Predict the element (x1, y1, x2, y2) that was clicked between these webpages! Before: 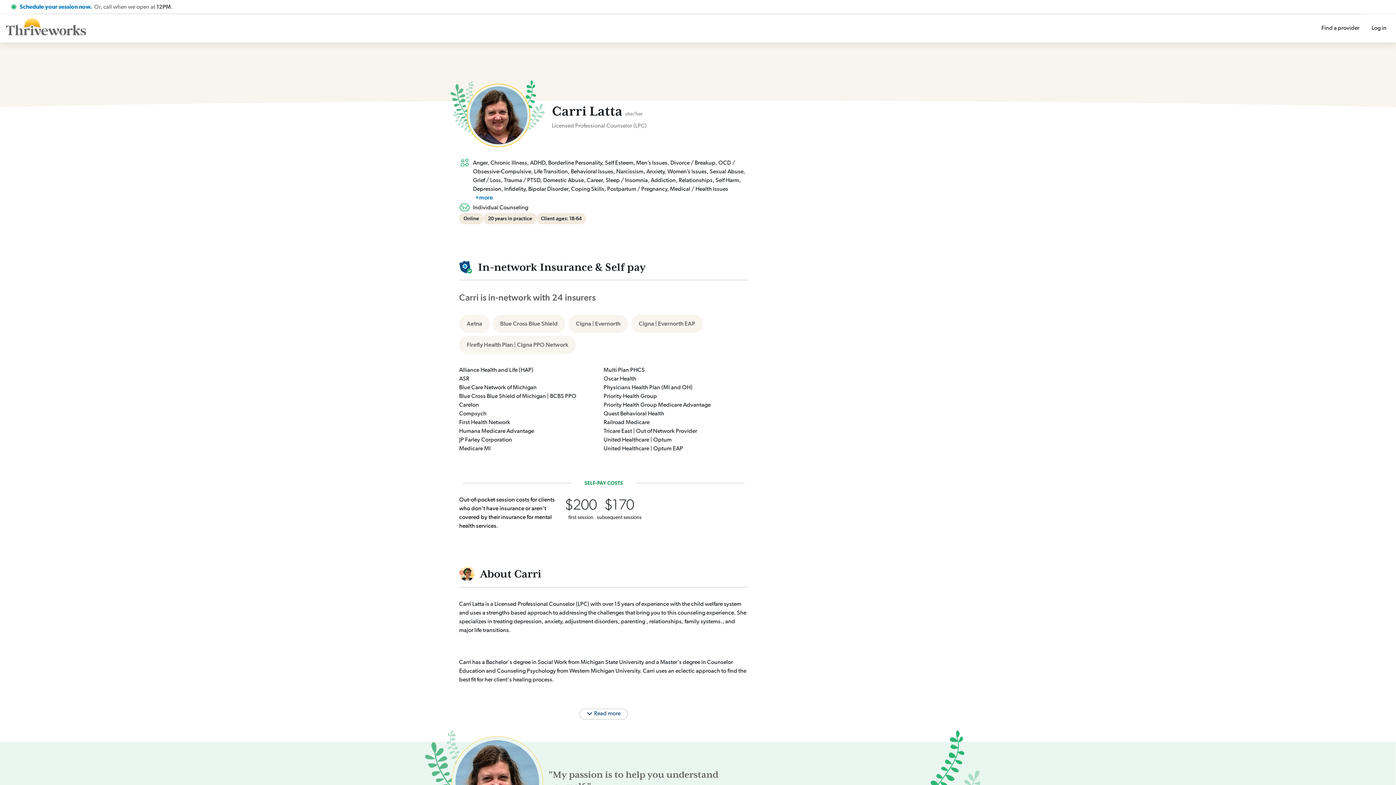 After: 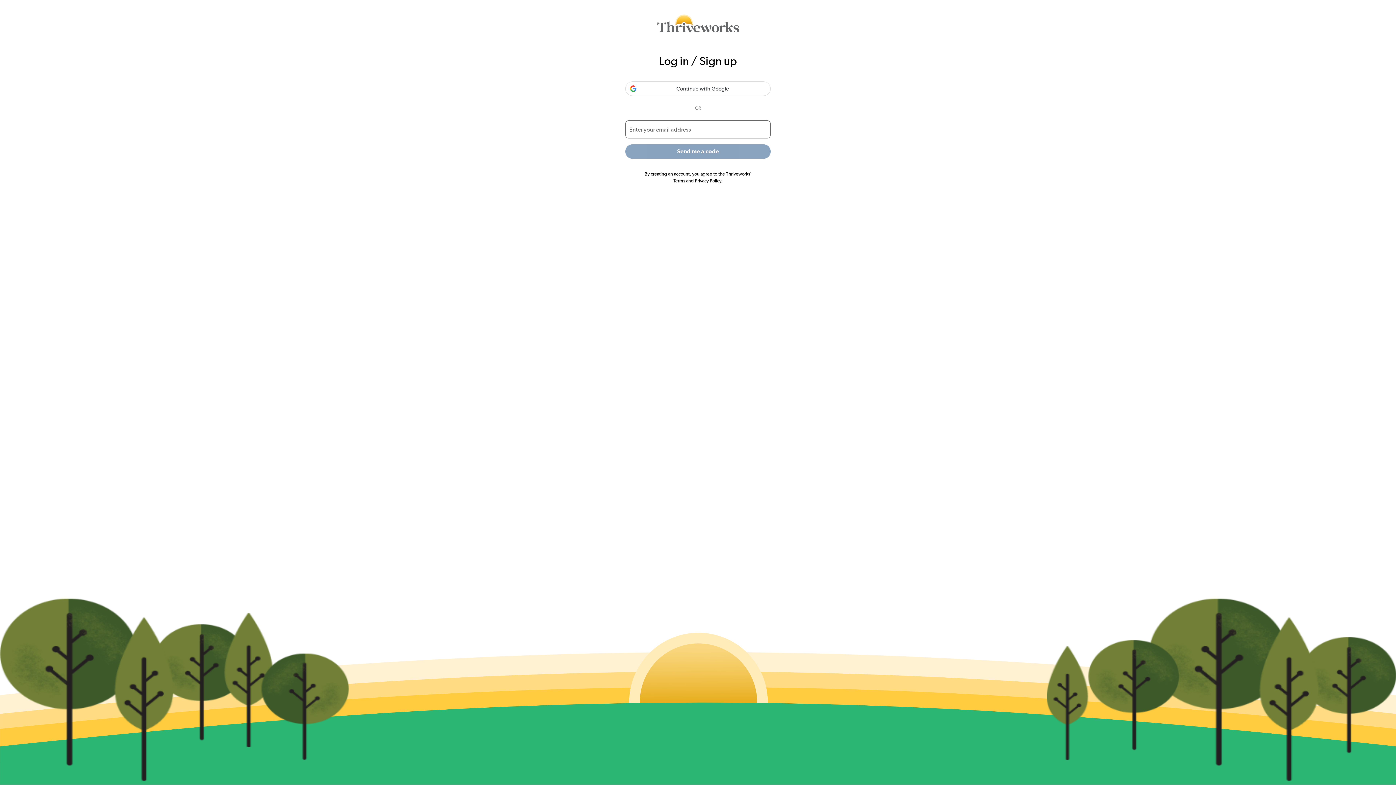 Action: bbox: (1367, 21, 1391, 34) label: Log in